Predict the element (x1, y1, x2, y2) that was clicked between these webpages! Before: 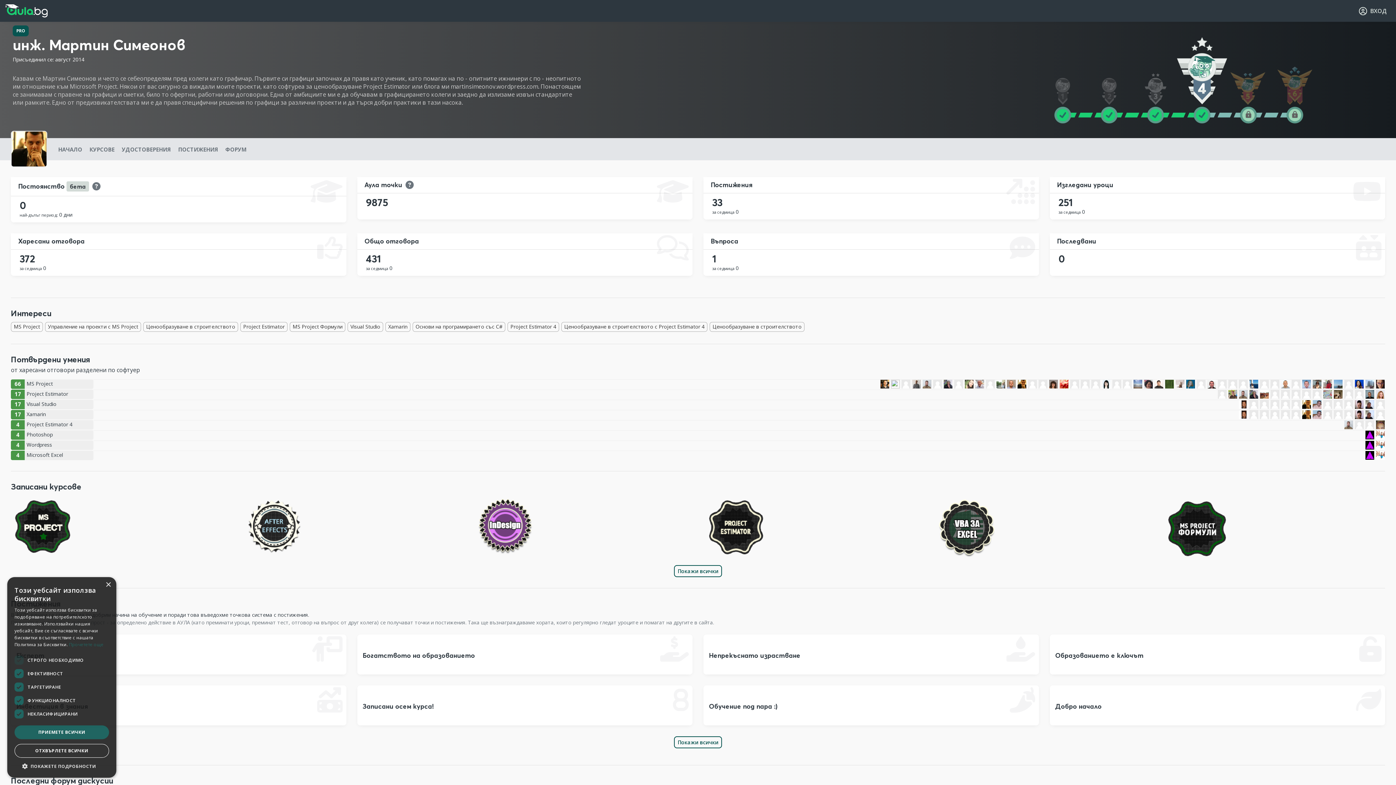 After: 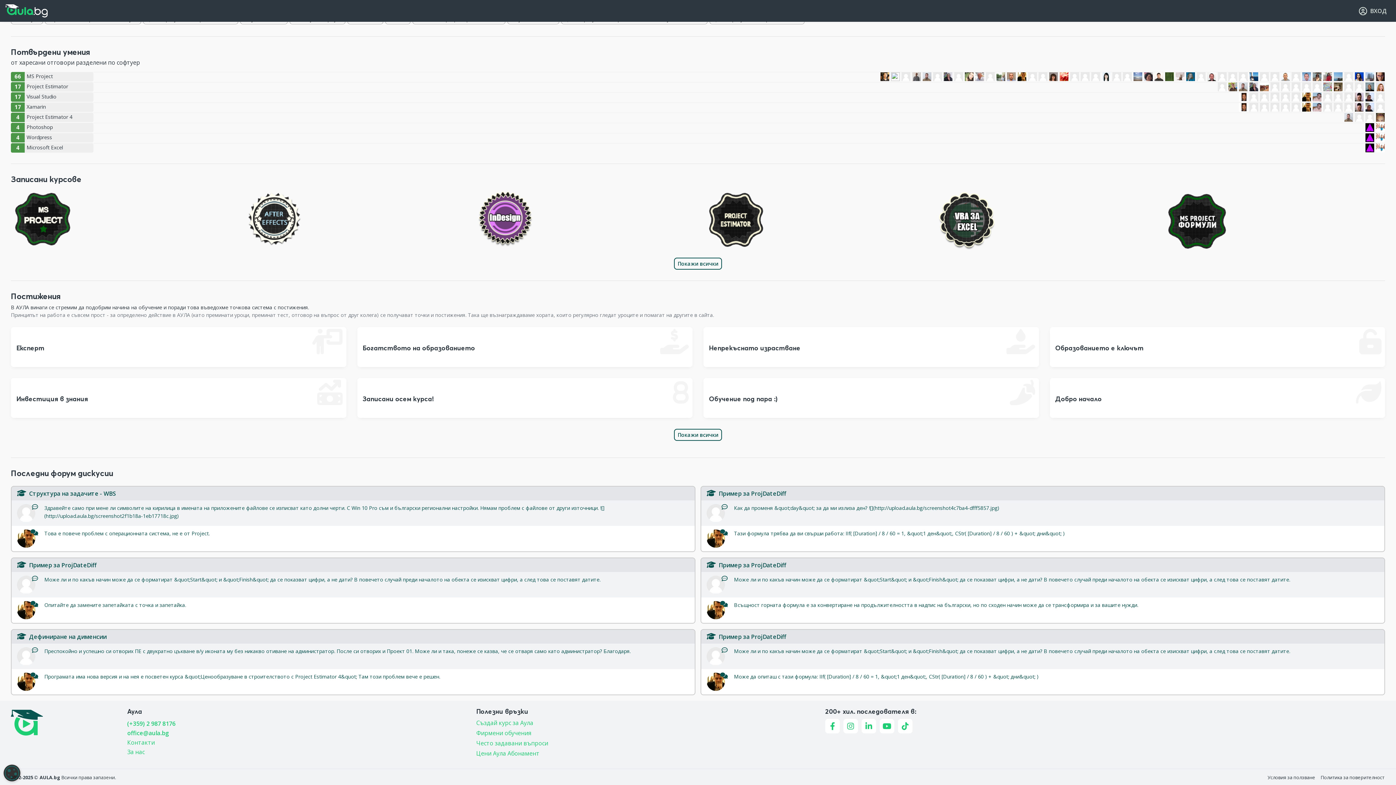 Action: label: ФОРУМ bbox: (221, 138, 250, 160)